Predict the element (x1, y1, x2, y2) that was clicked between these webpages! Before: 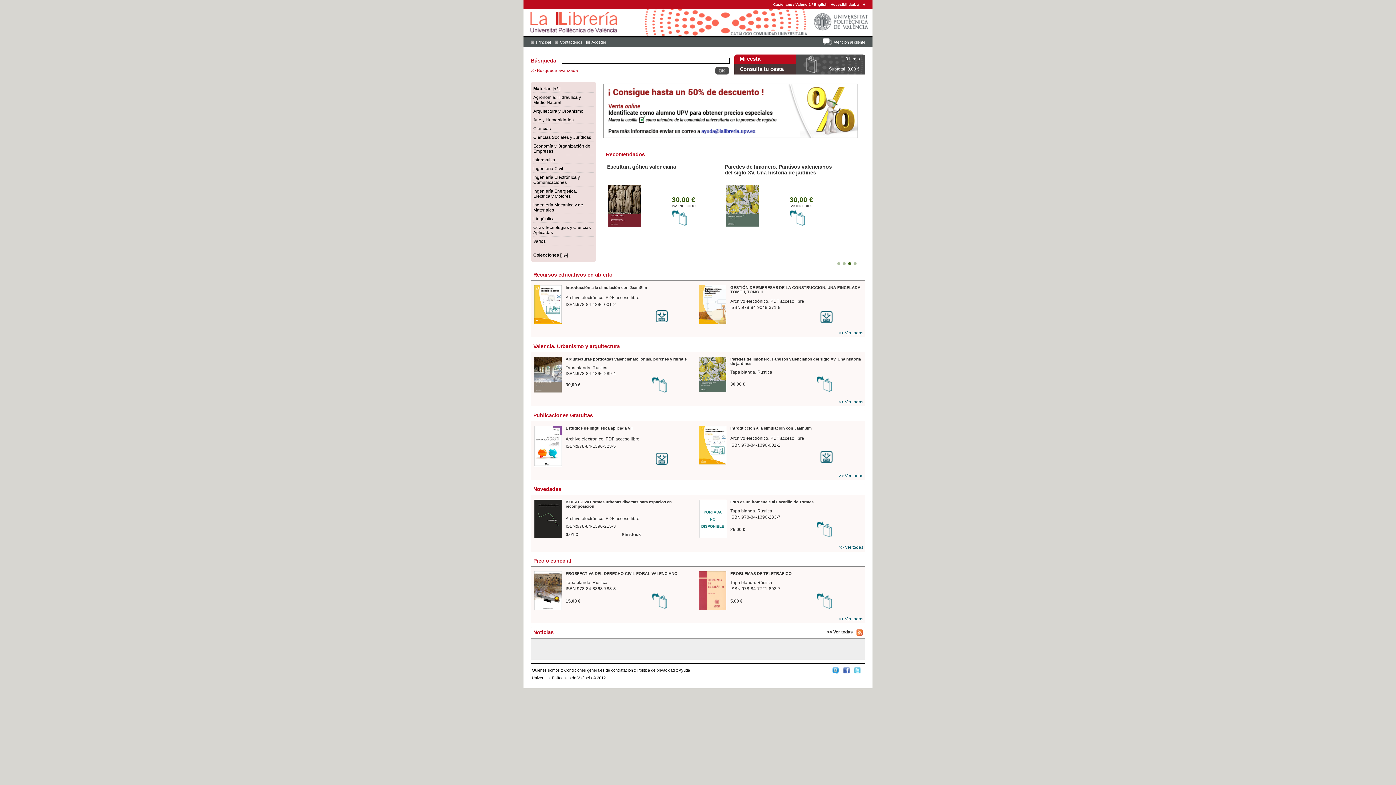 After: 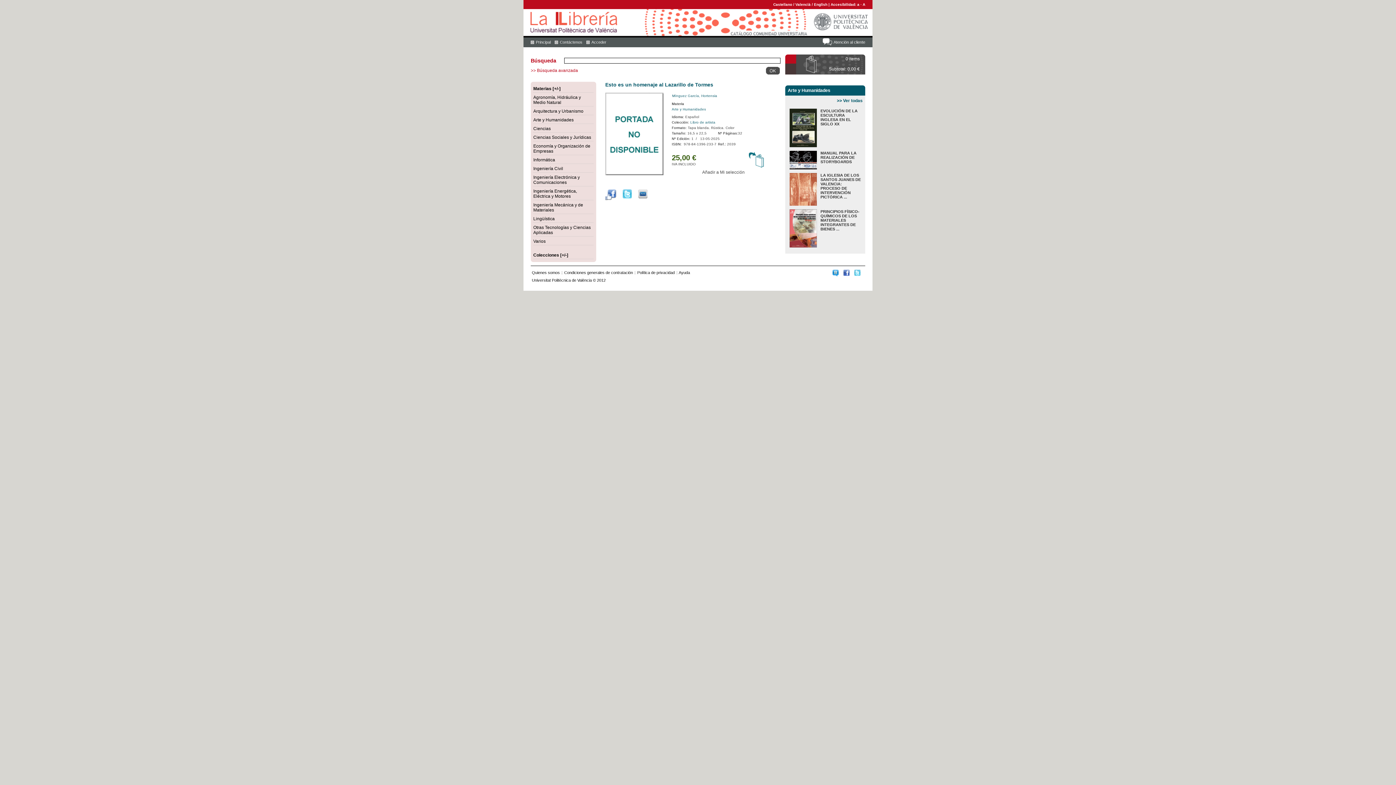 Action: label: Esto es un homenaje al Lazarillo de Tormes bbox: (730, 500, 813, 504)